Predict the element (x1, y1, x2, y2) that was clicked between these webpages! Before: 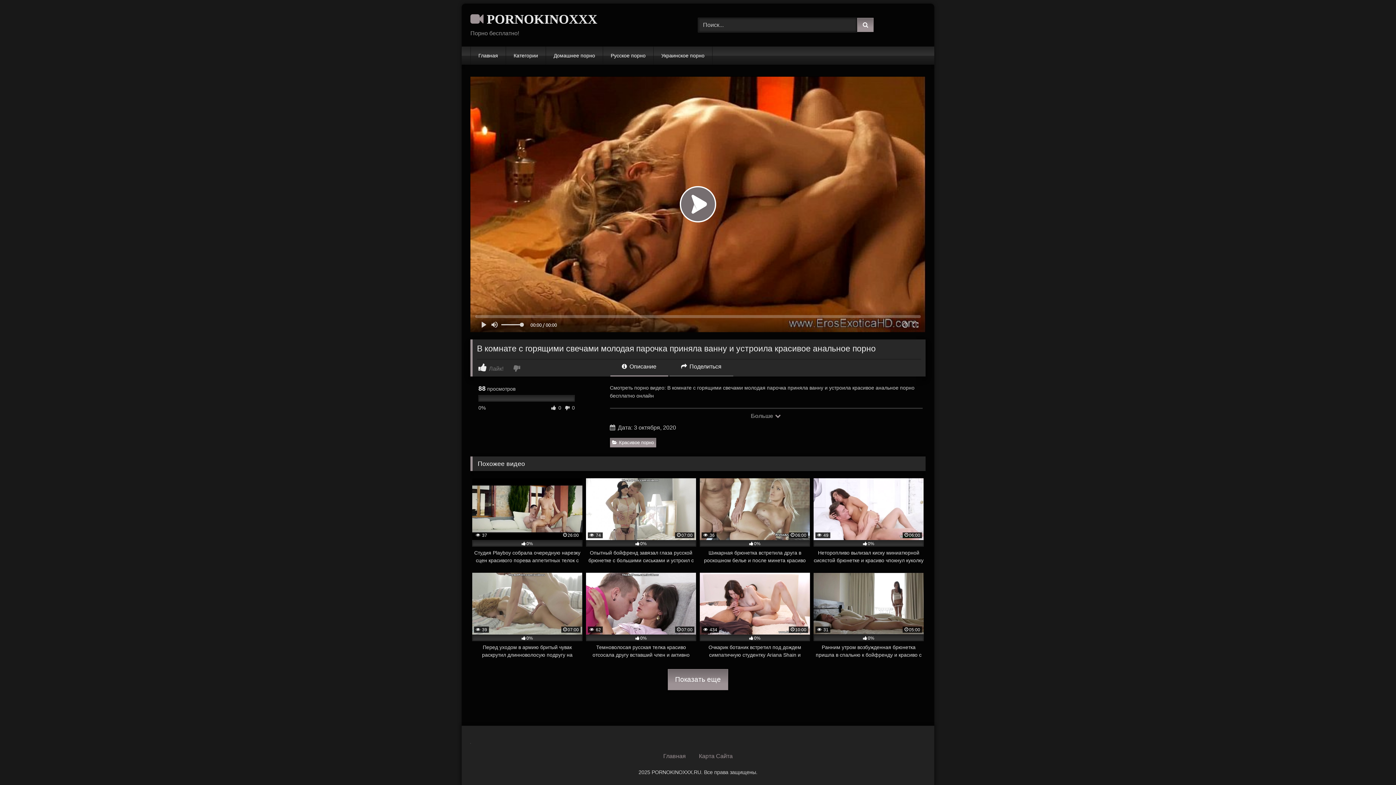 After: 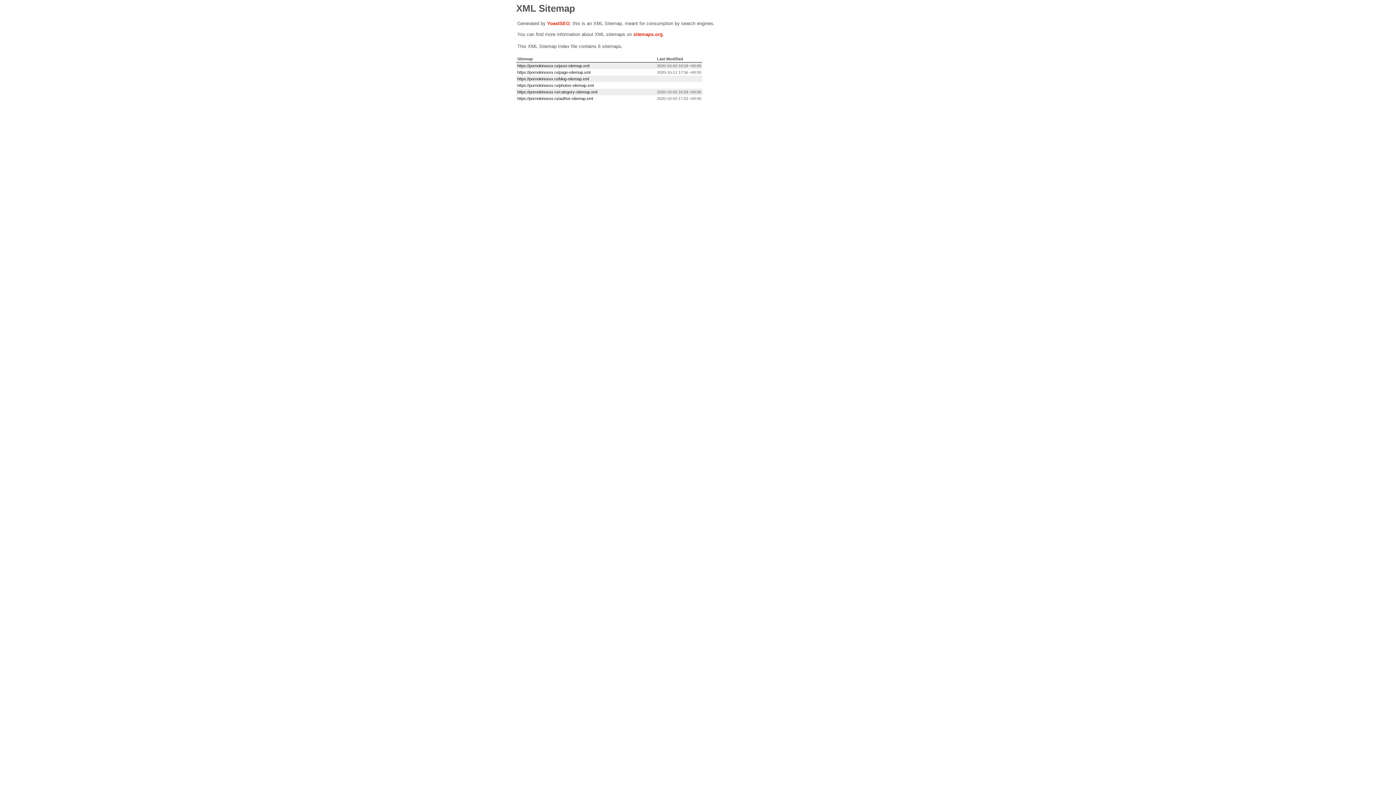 Action: label: Карта Сайта bbox: (699, 753, 732, 759)